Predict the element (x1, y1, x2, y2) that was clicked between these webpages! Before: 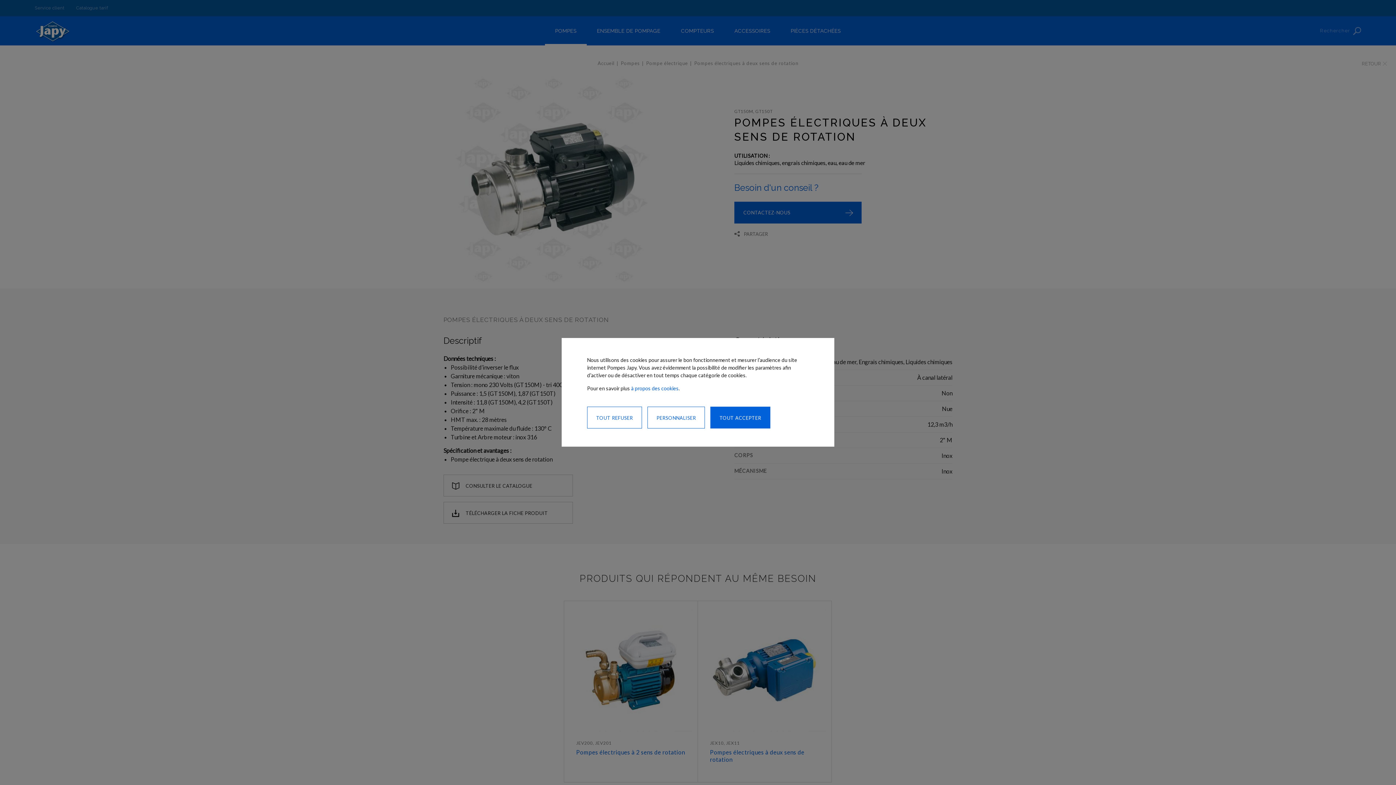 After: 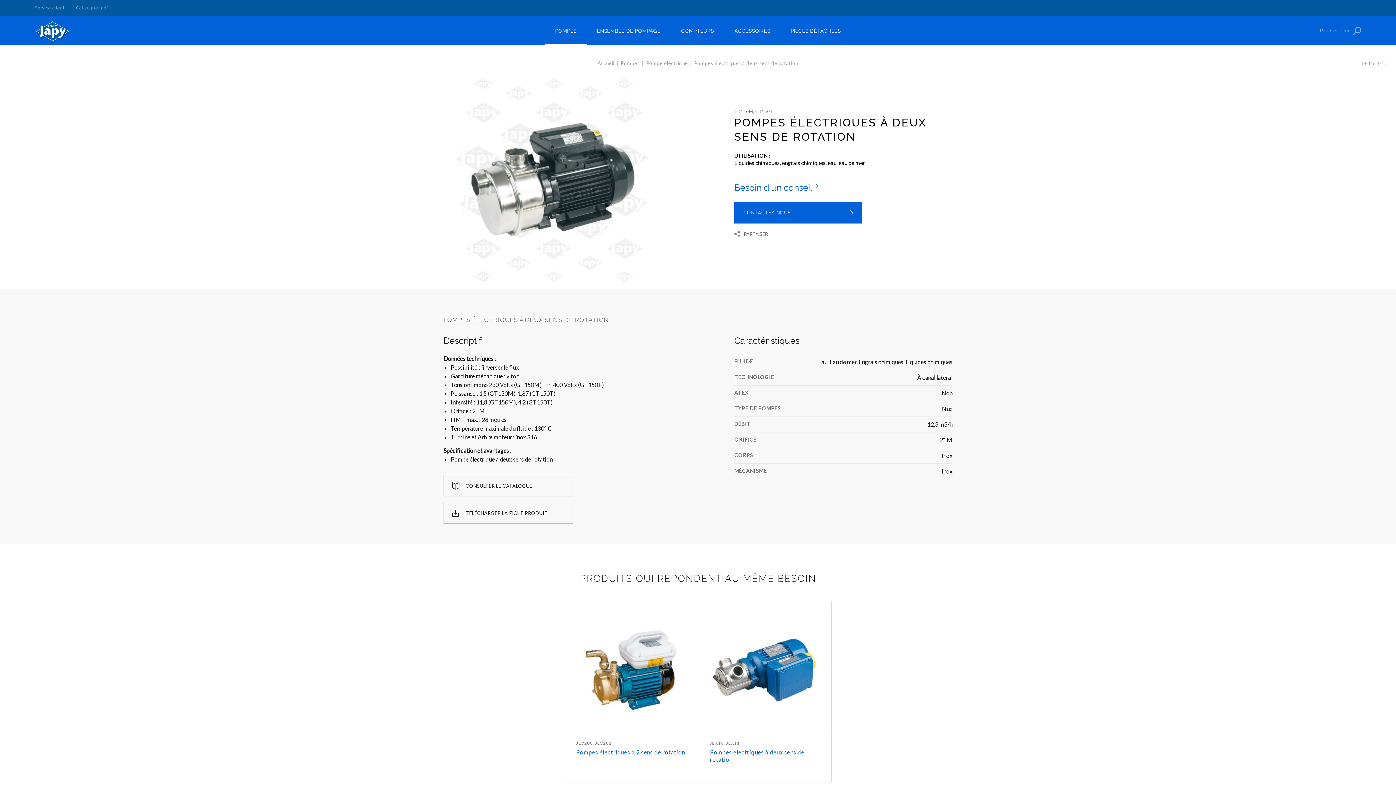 Action: label: TOUT REFUSER bbox: (587, 406, 642, 428)